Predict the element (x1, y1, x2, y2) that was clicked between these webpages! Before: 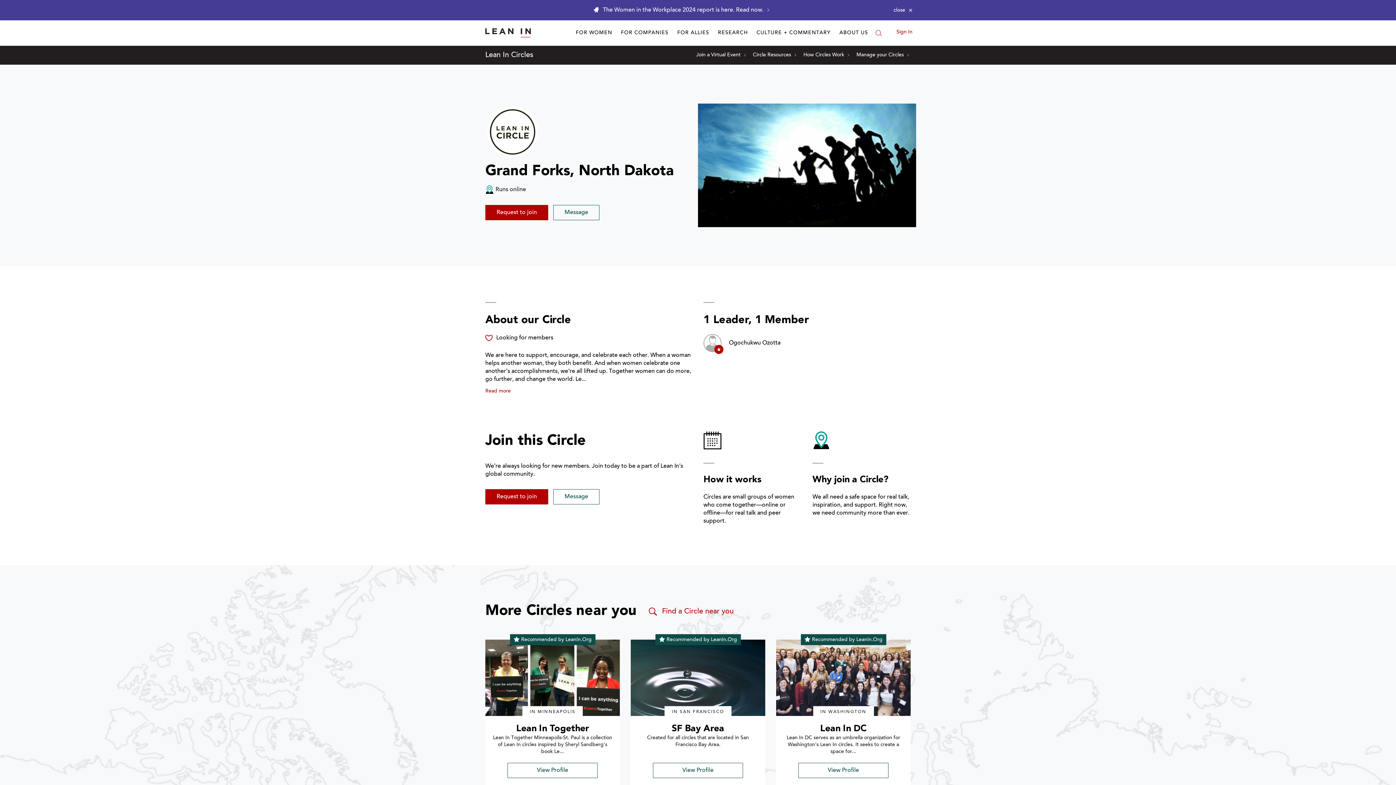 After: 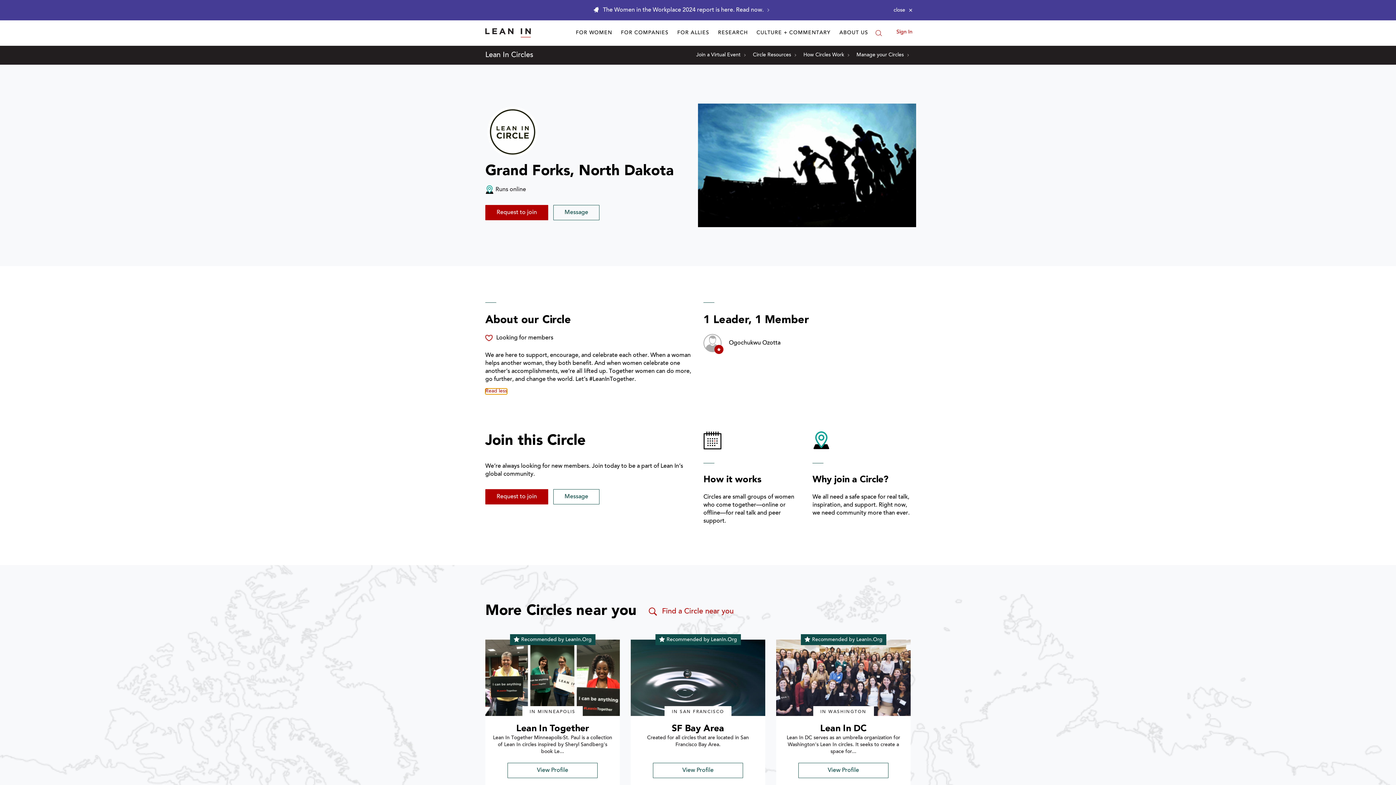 Action: bbox: (485, 388, 510, 394) label: Read more